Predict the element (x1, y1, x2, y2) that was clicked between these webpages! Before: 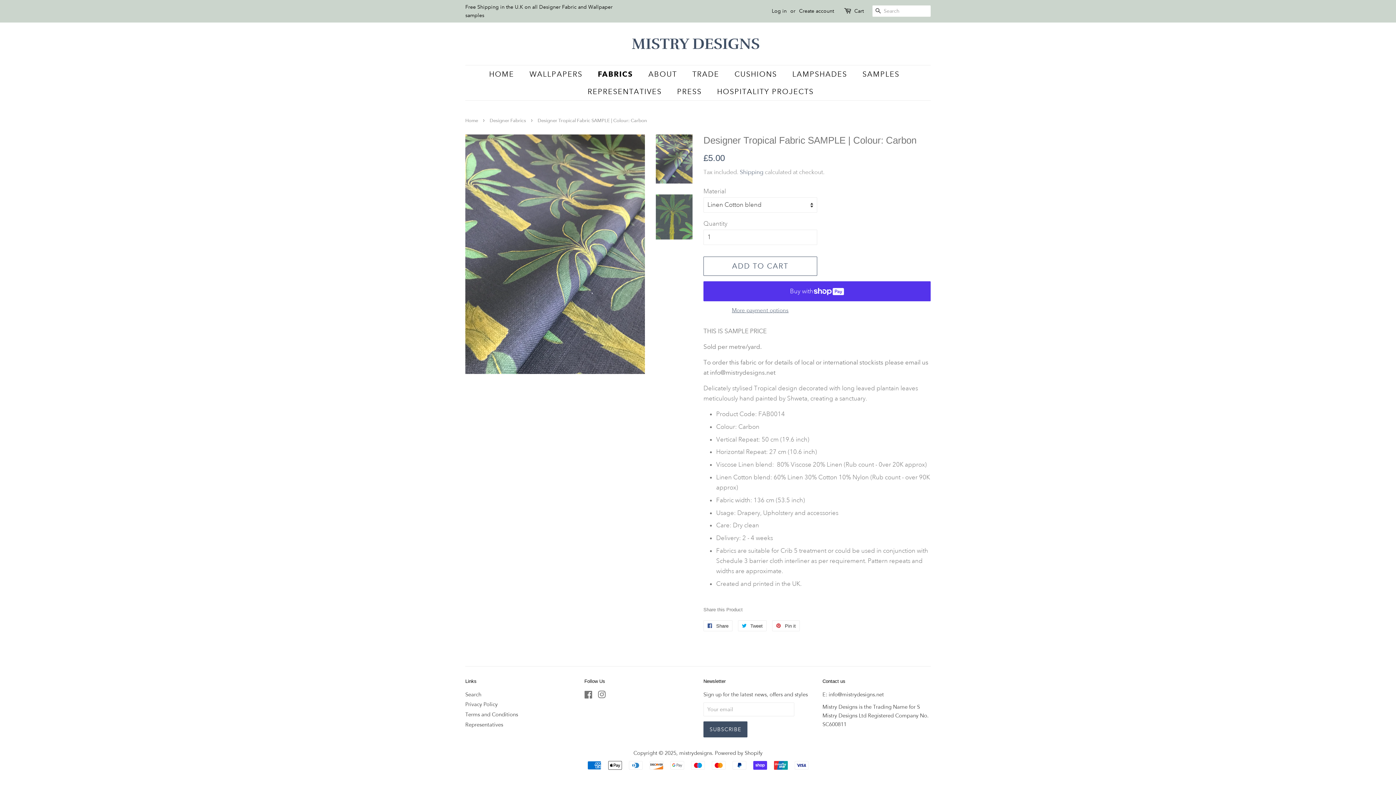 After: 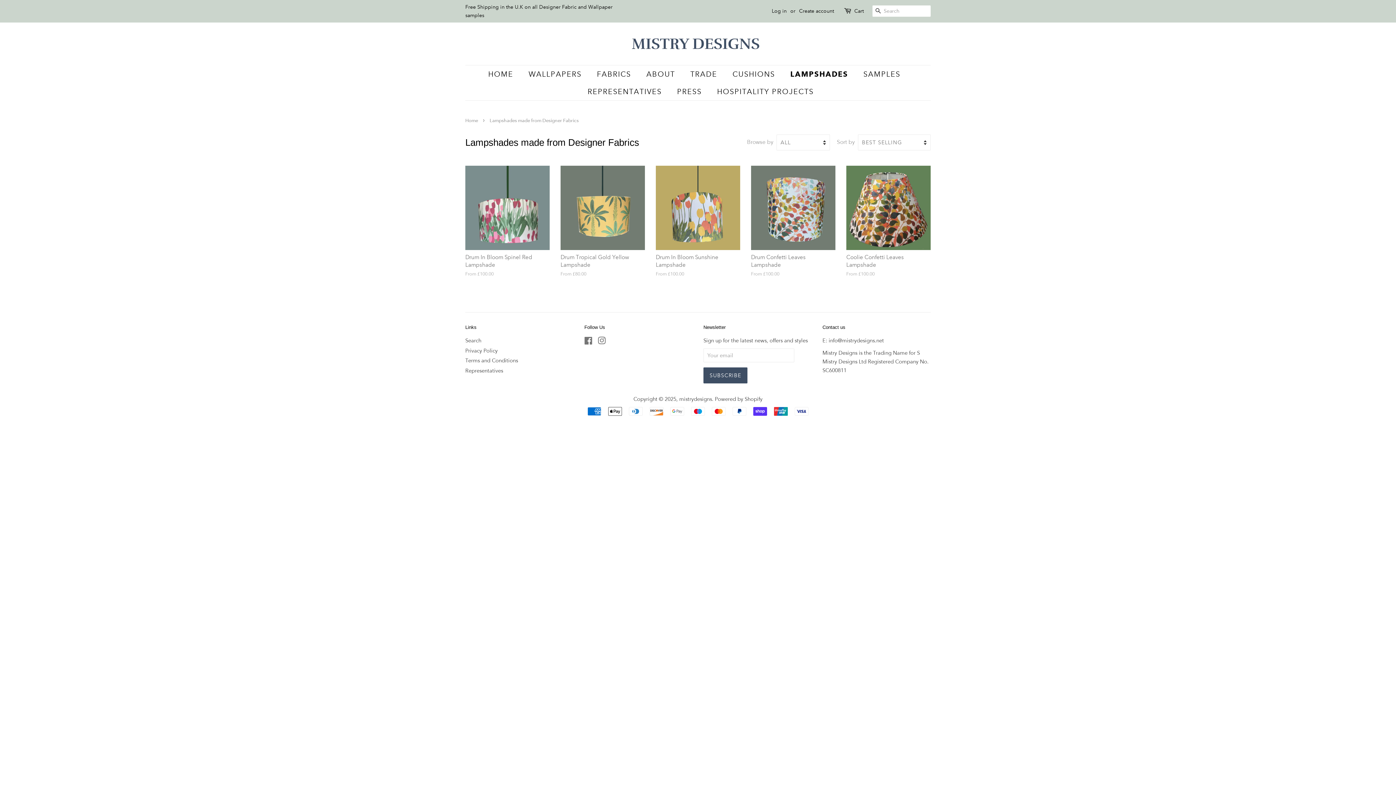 Action: label: LAMPSHADES bbox: (787, 65, 854, 82)